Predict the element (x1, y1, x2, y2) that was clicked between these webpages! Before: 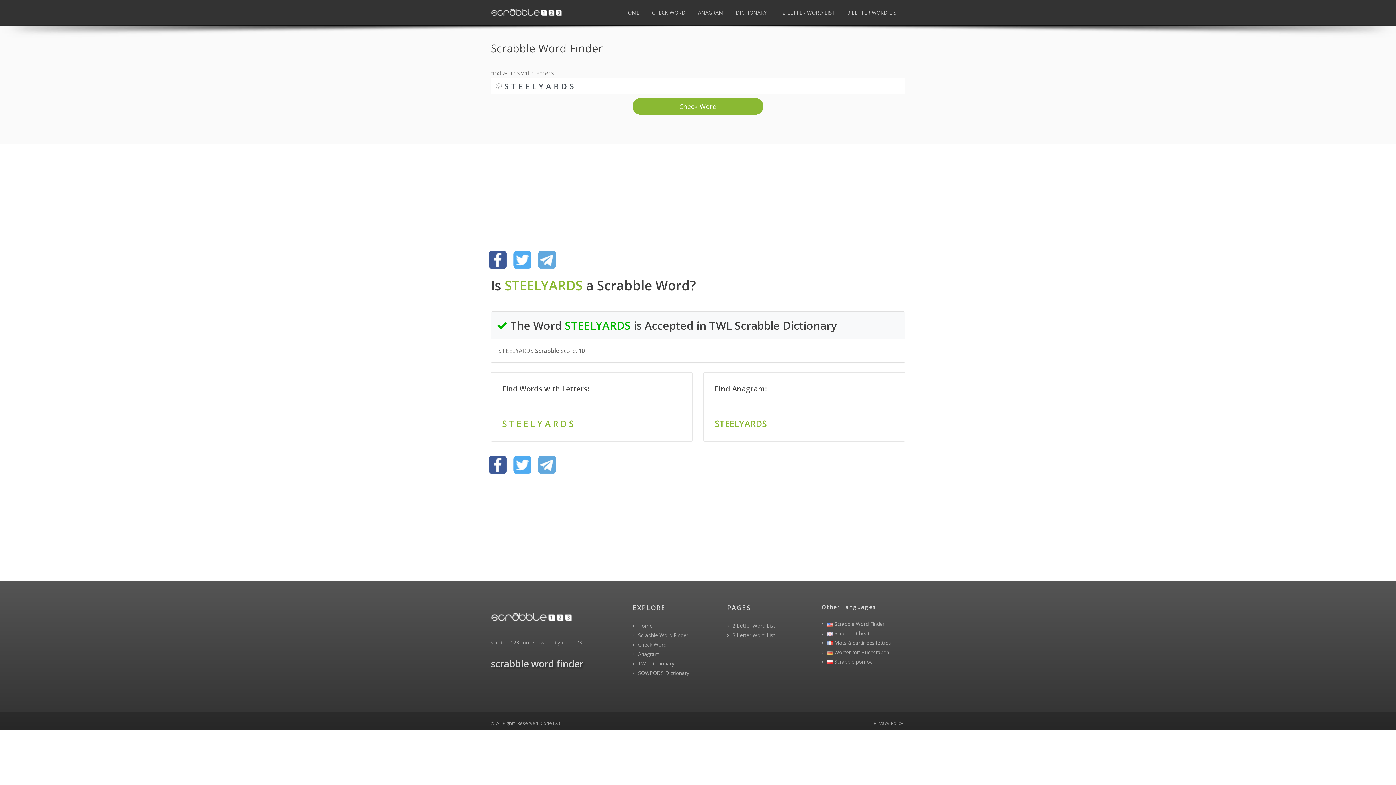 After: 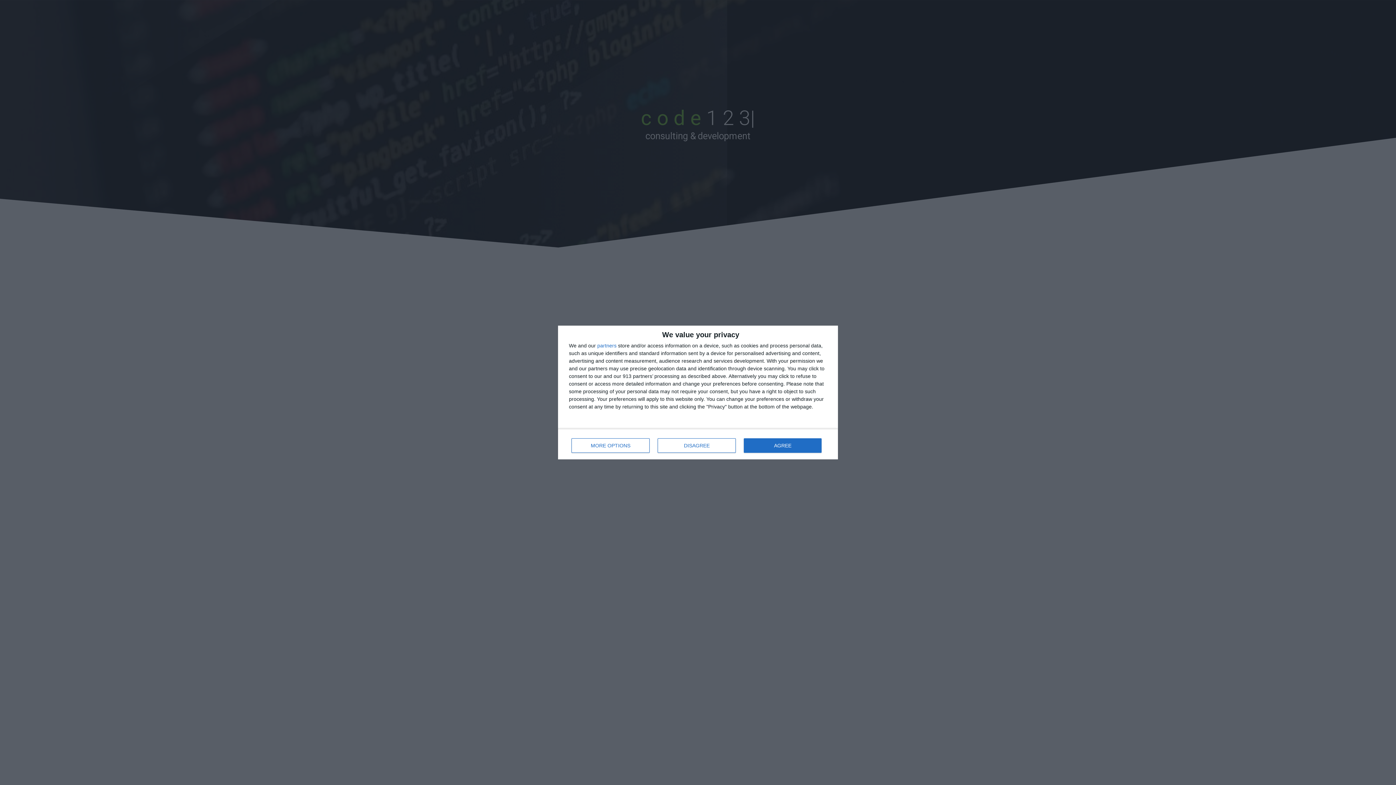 Action: label: Code123 bbox: (540, 720, 560, 726)